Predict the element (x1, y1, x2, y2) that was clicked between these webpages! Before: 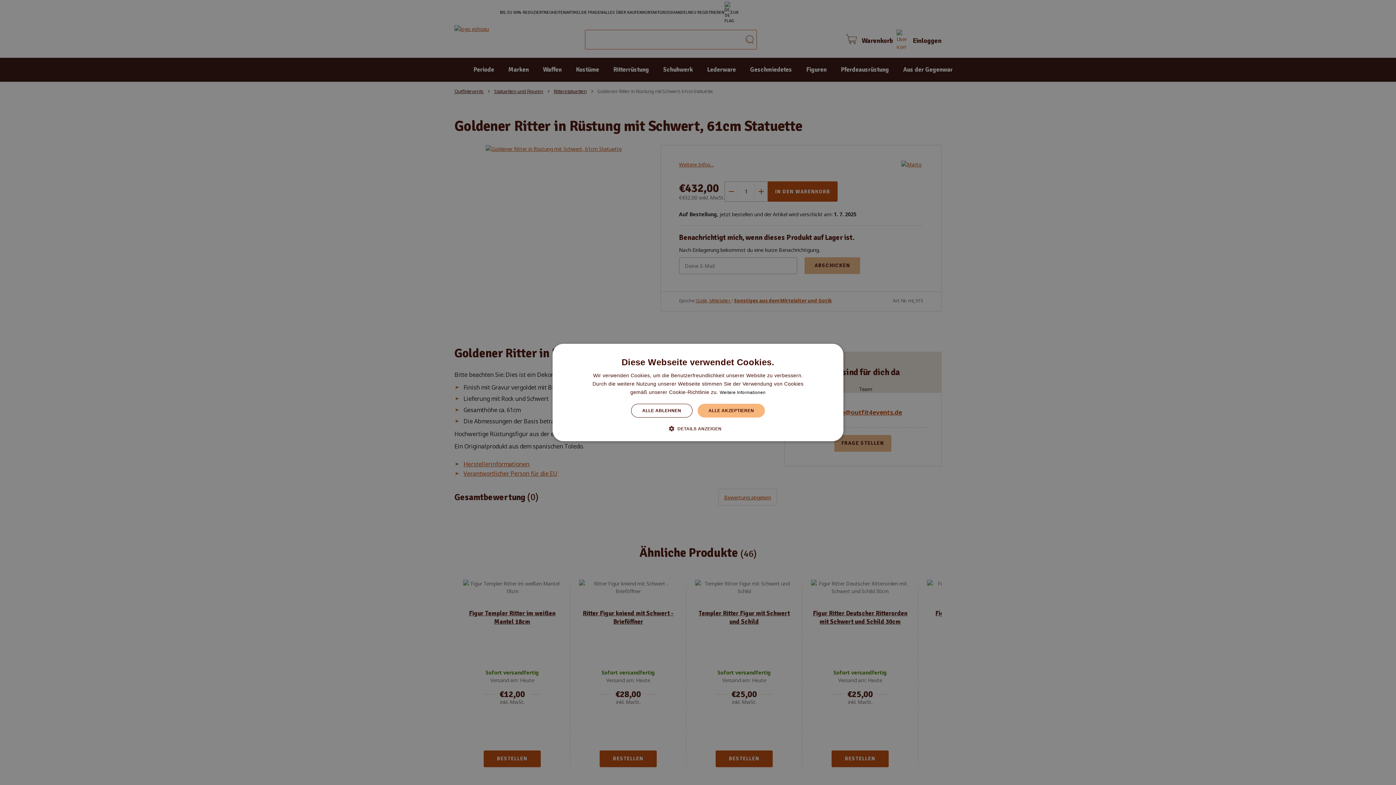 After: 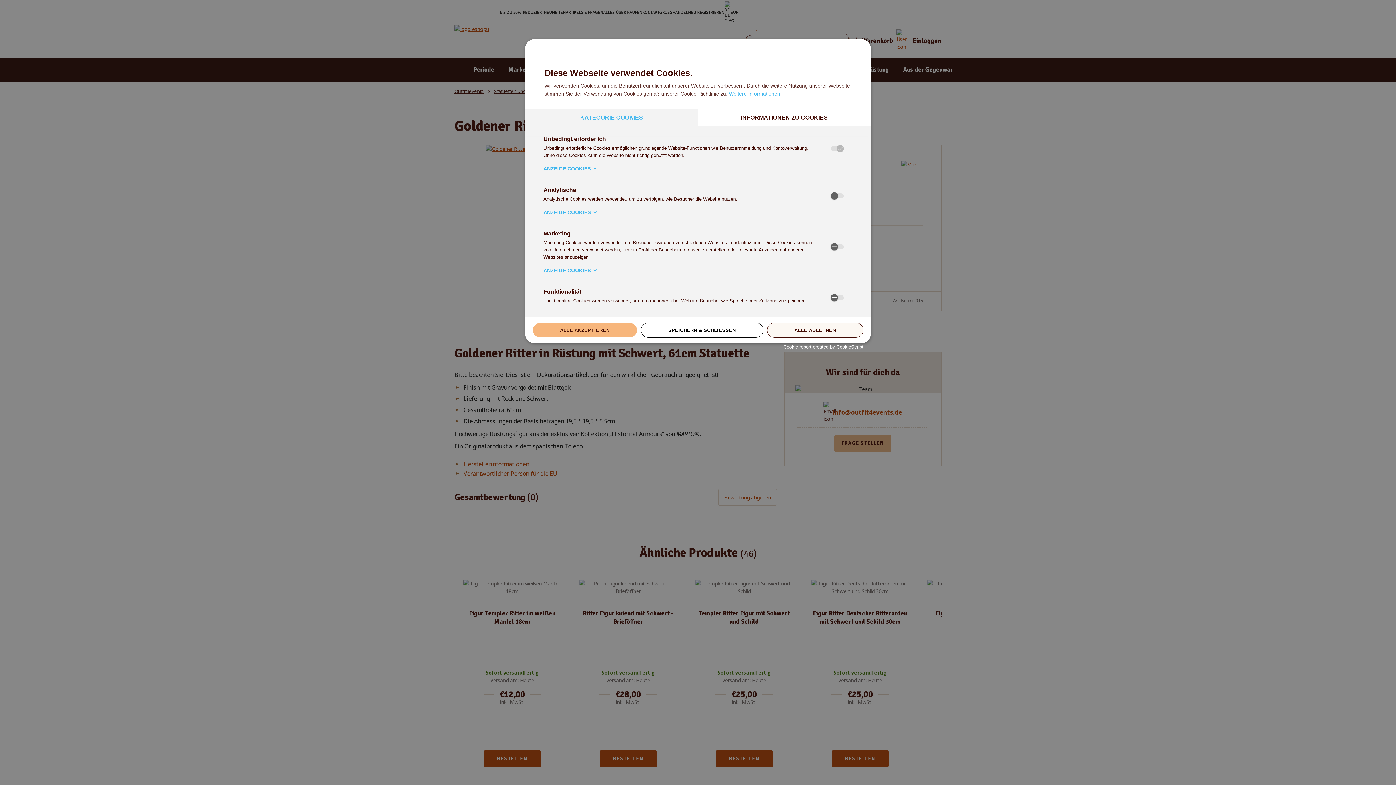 Action: bbox: (674, 425, 721, 432) label:  DETAILS ANZEIGEN